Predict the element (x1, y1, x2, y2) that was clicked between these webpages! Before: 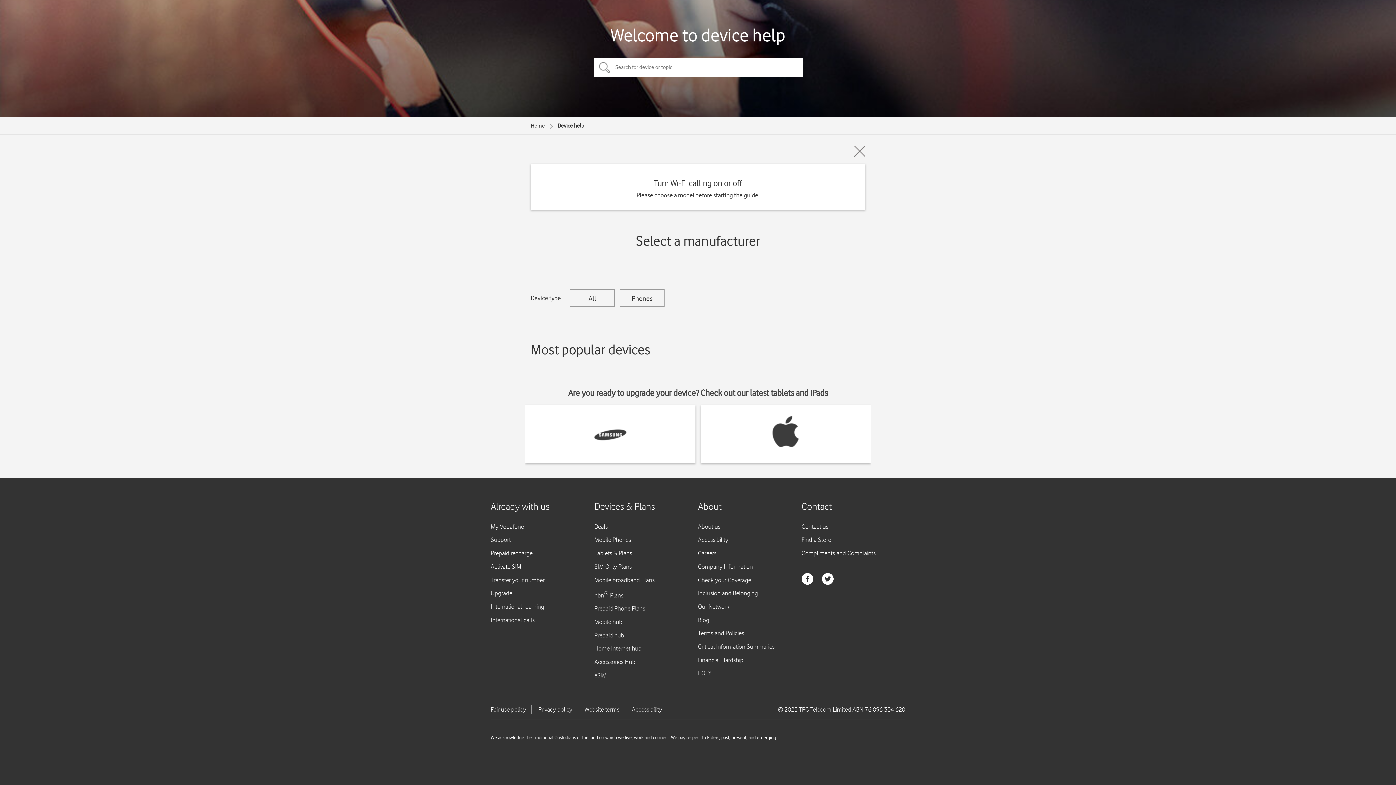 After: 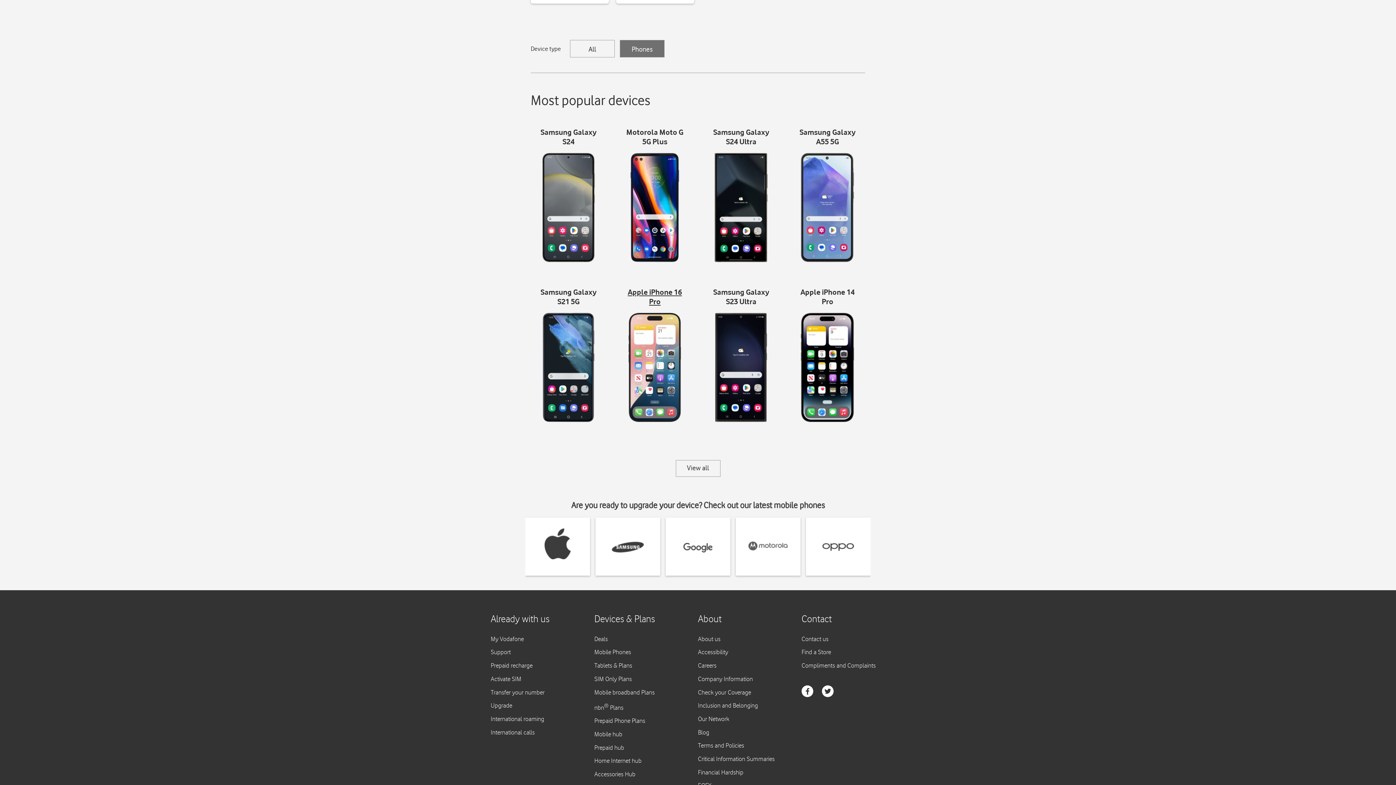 Action: bbox: (620, 289, 664, 306) label: Phones